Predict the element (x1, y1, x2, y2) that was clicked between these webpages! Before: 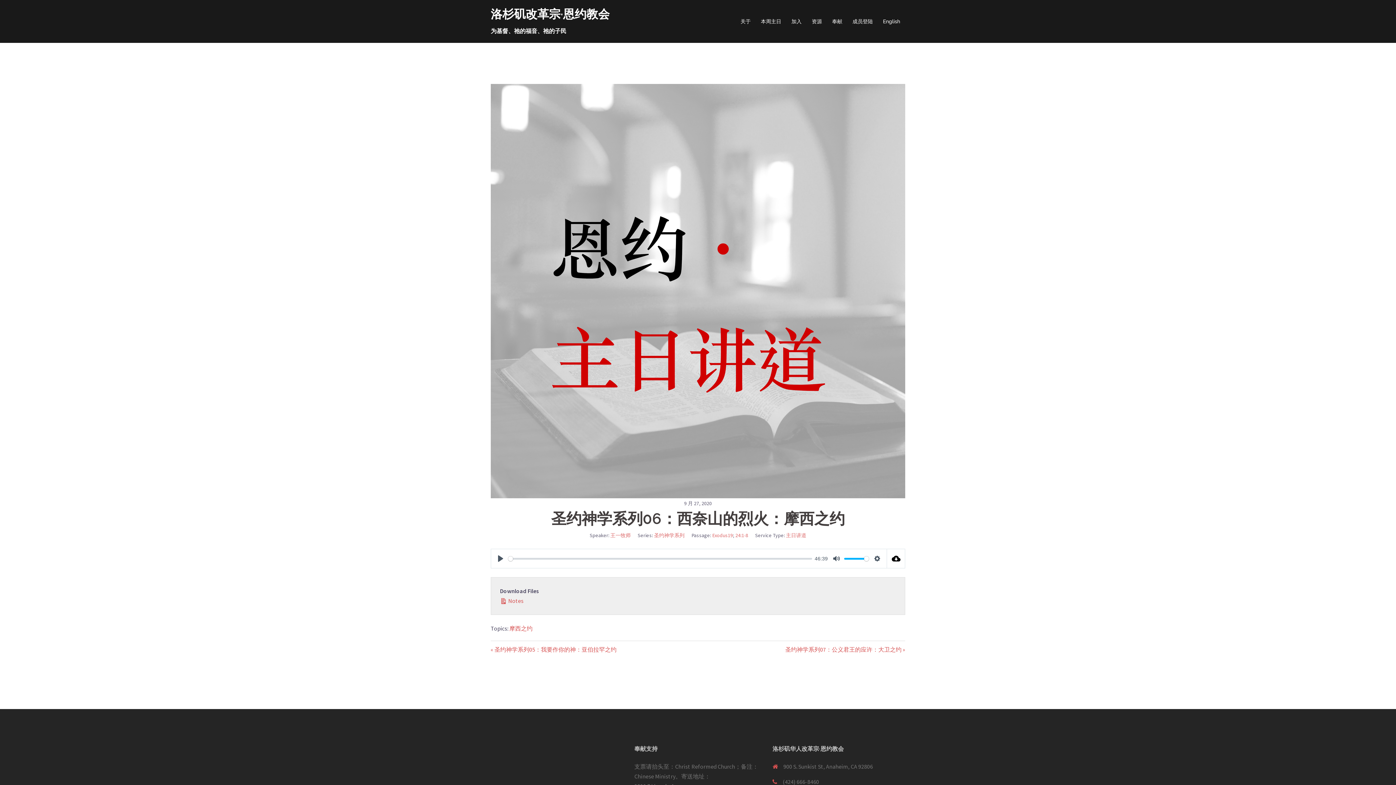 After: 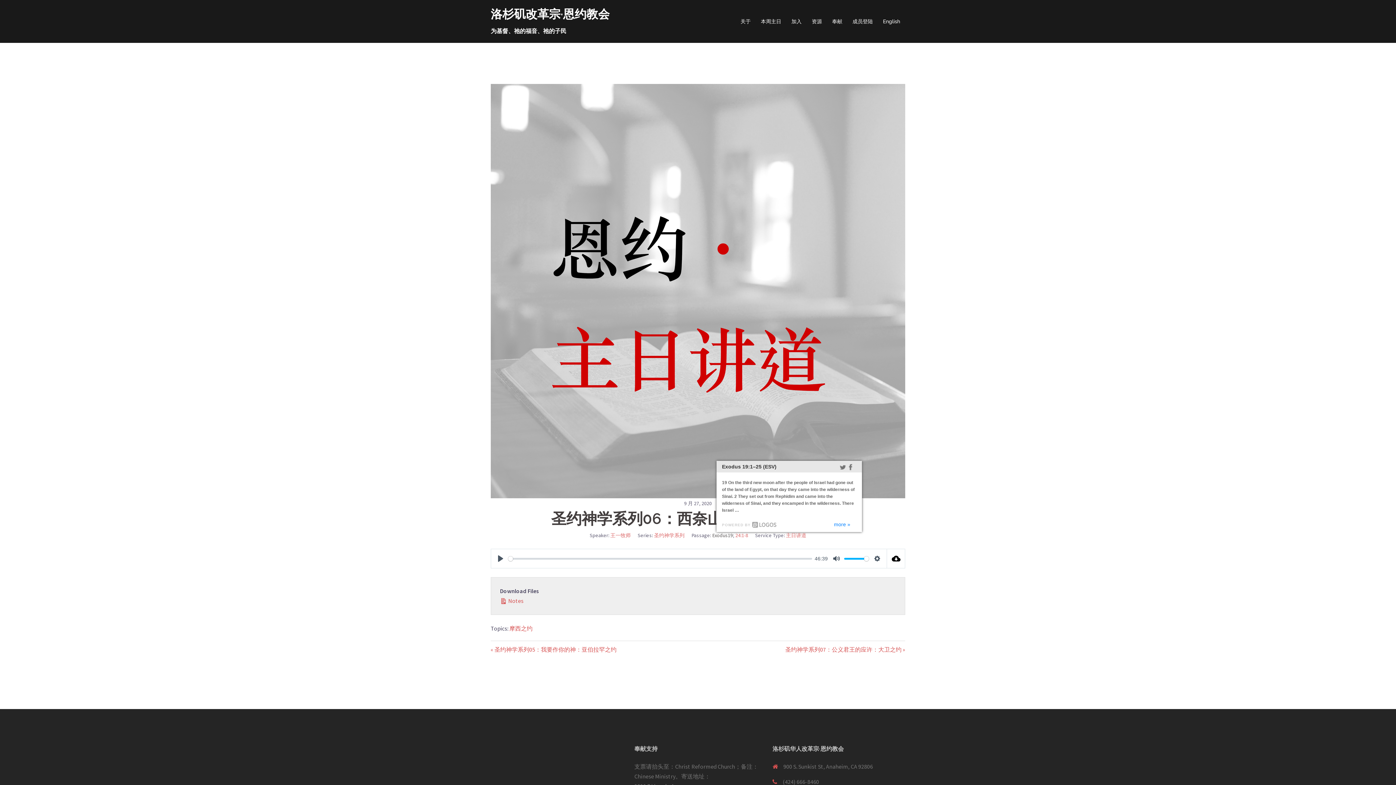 Action: label: Exodus19 bbox: (712, 532, 733, 538)